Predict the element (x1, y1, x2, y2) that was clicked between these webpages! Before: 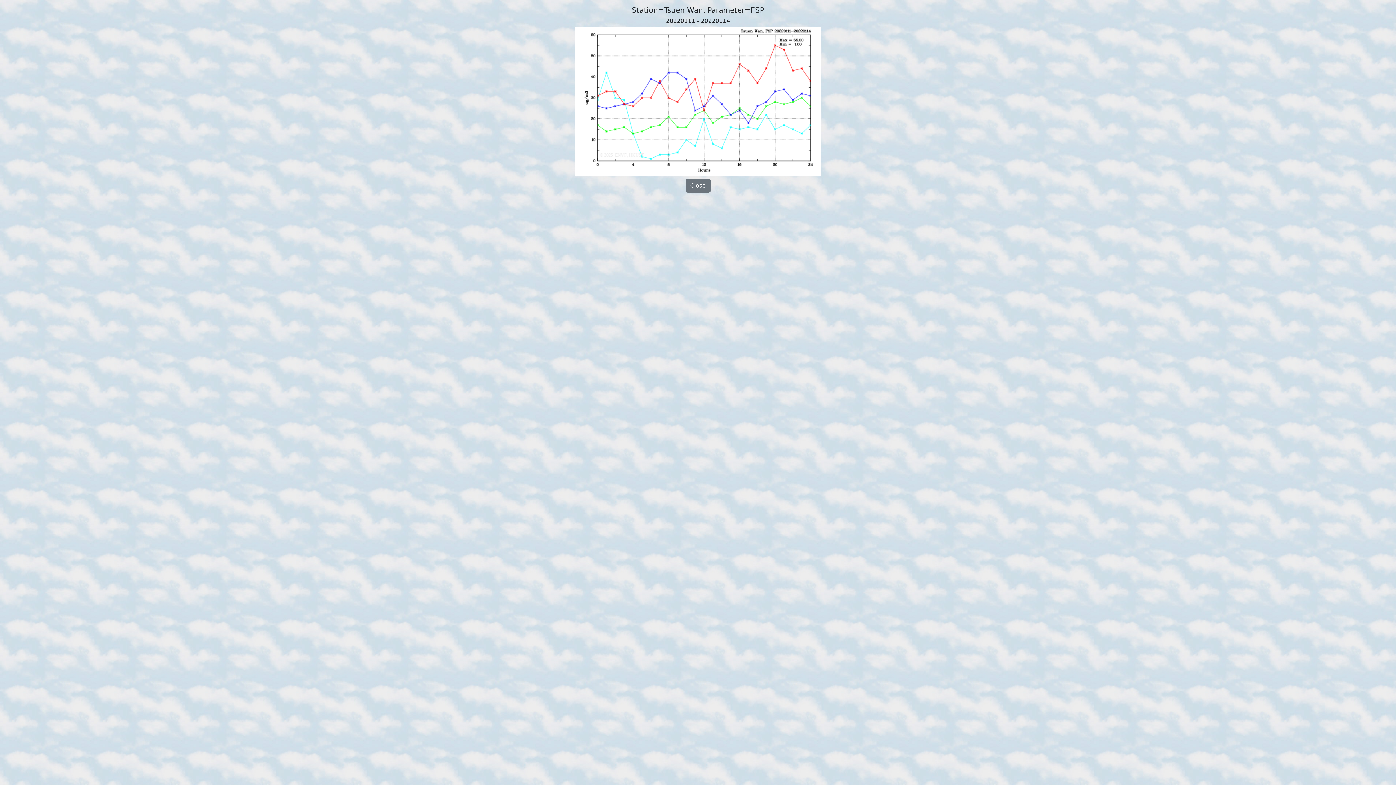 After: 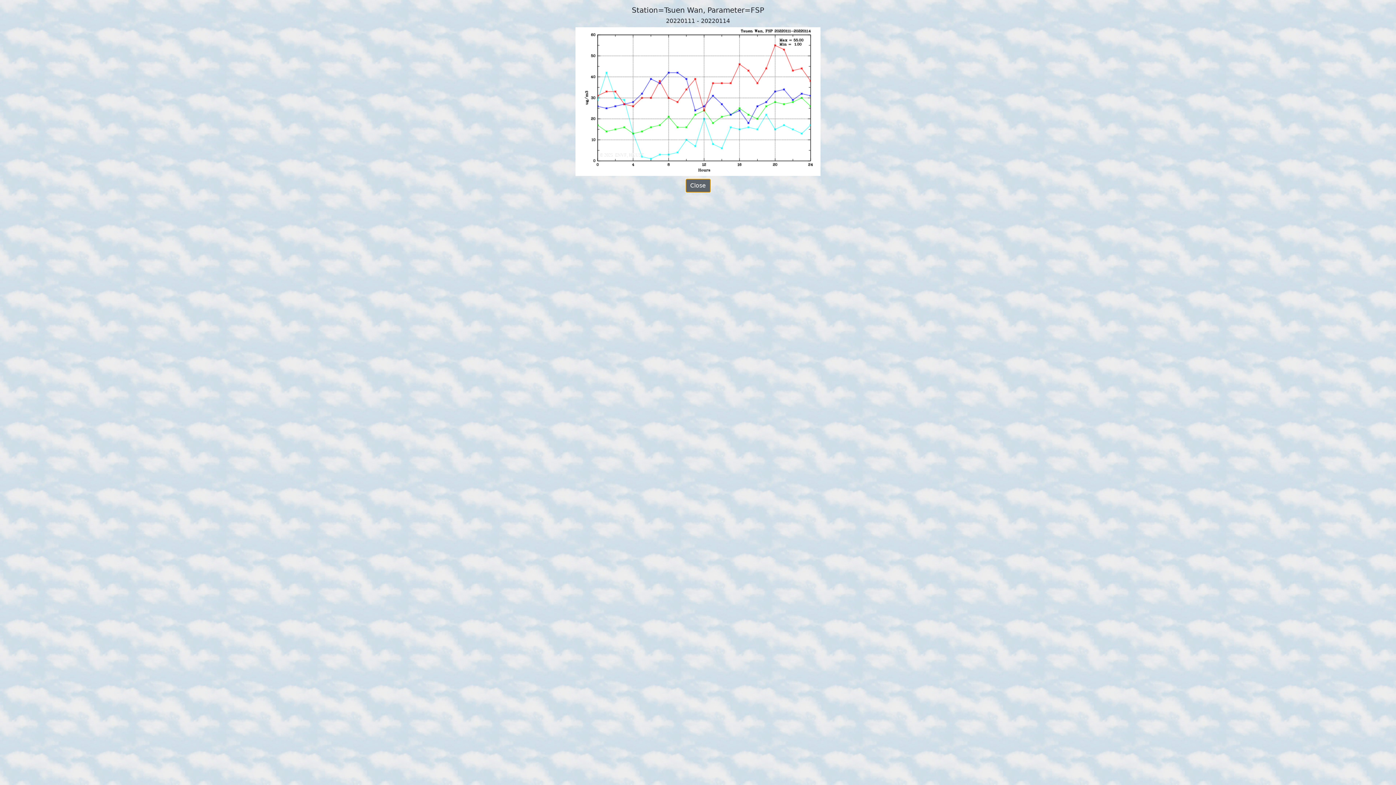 Action: bbox: (685, 178, 710, 192) label: Close